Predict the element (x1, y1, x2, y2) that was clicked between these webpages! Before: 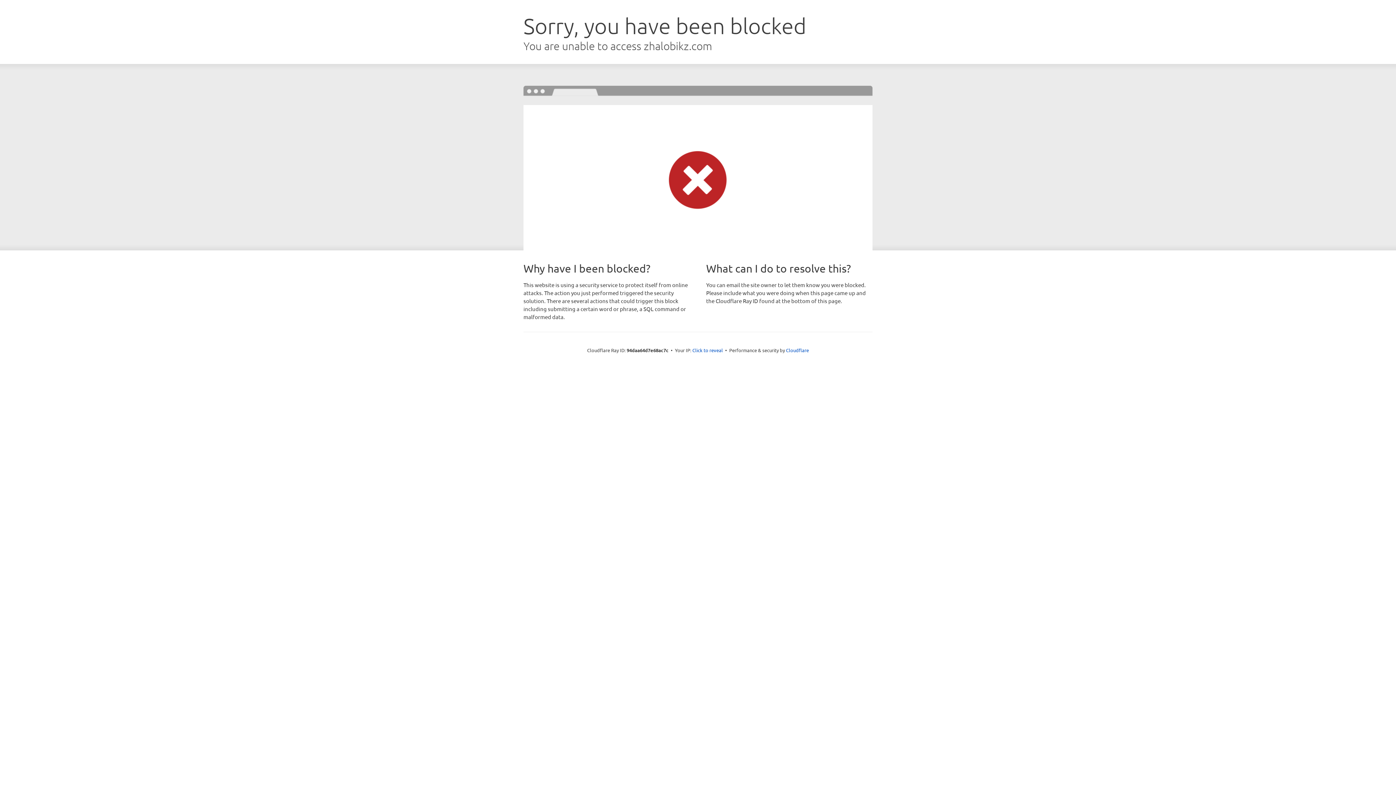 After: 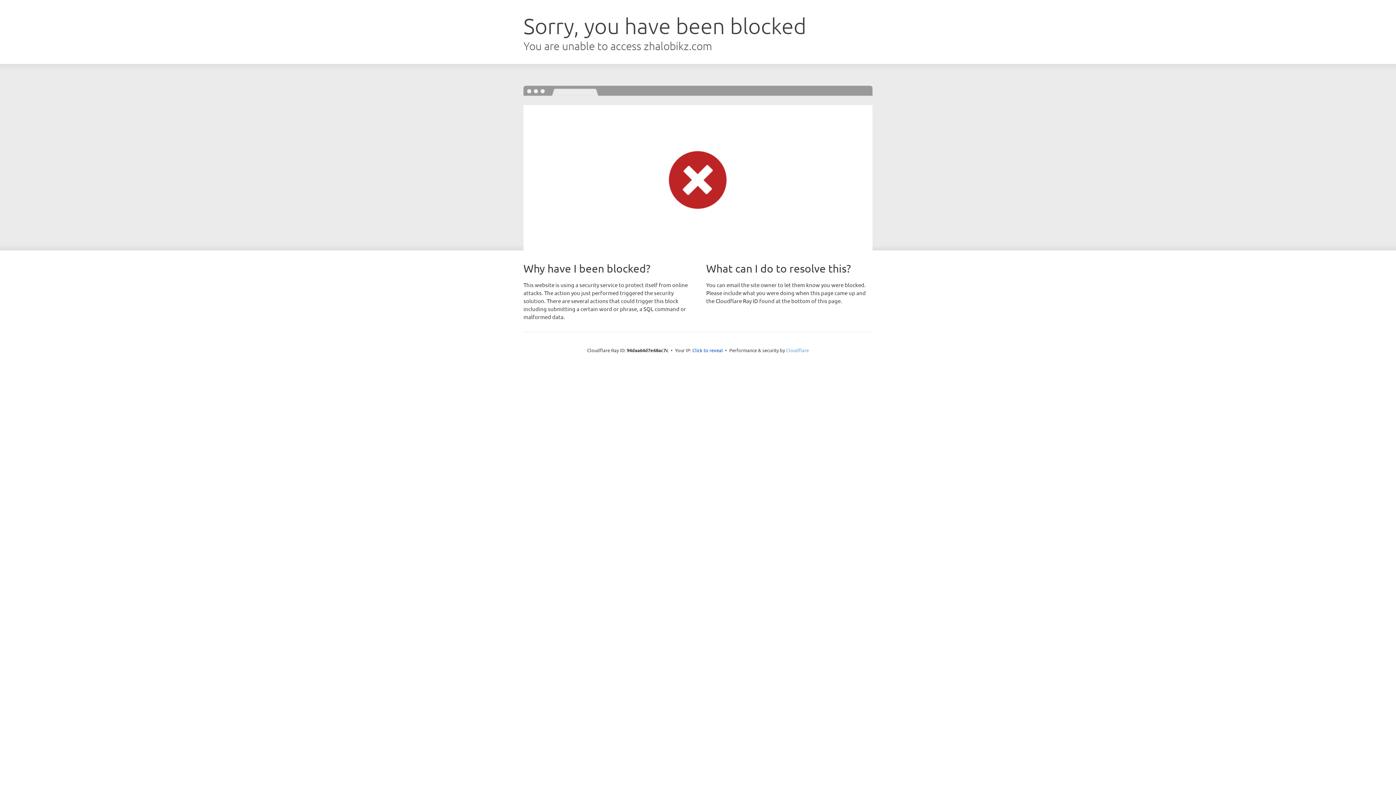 Action: bbox: (786, 347, 809, 353) label: Cloudflare